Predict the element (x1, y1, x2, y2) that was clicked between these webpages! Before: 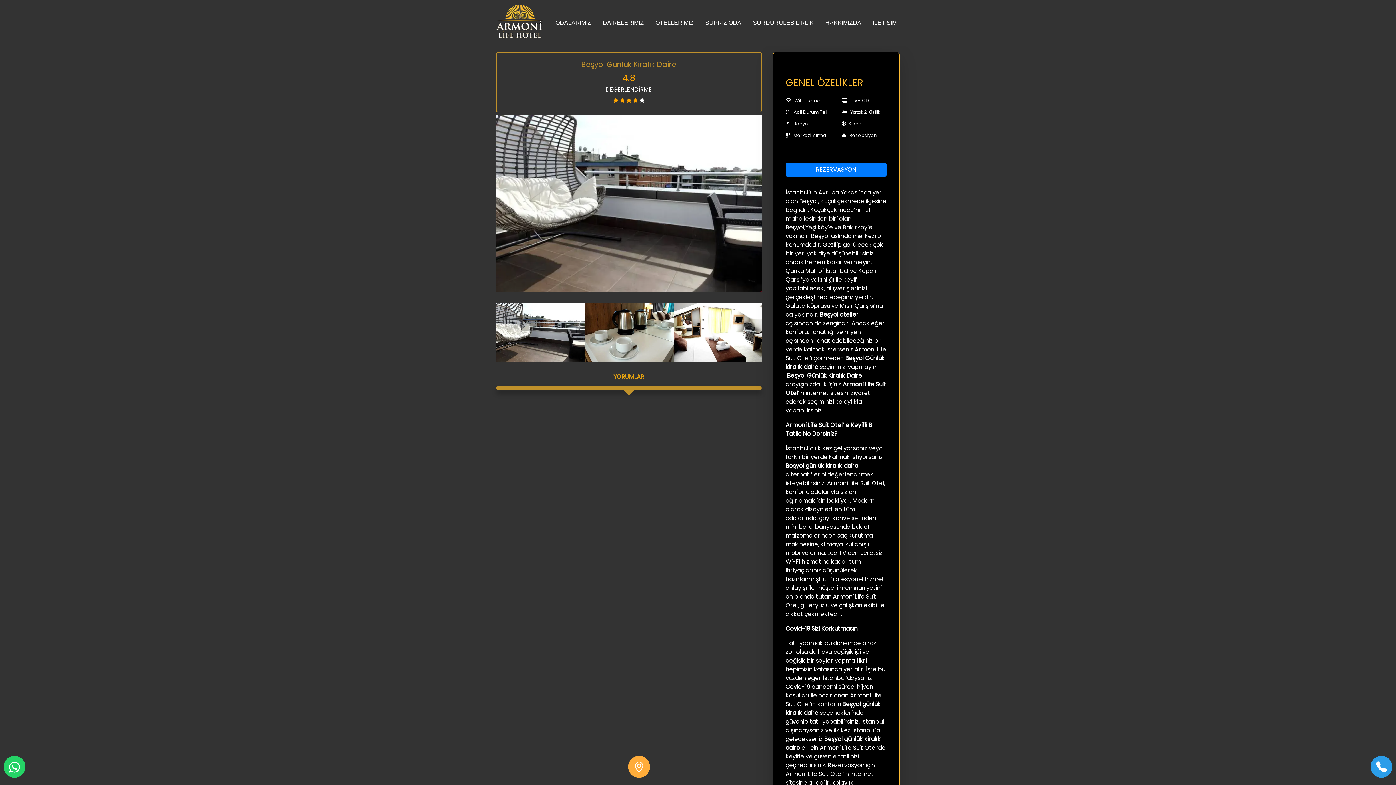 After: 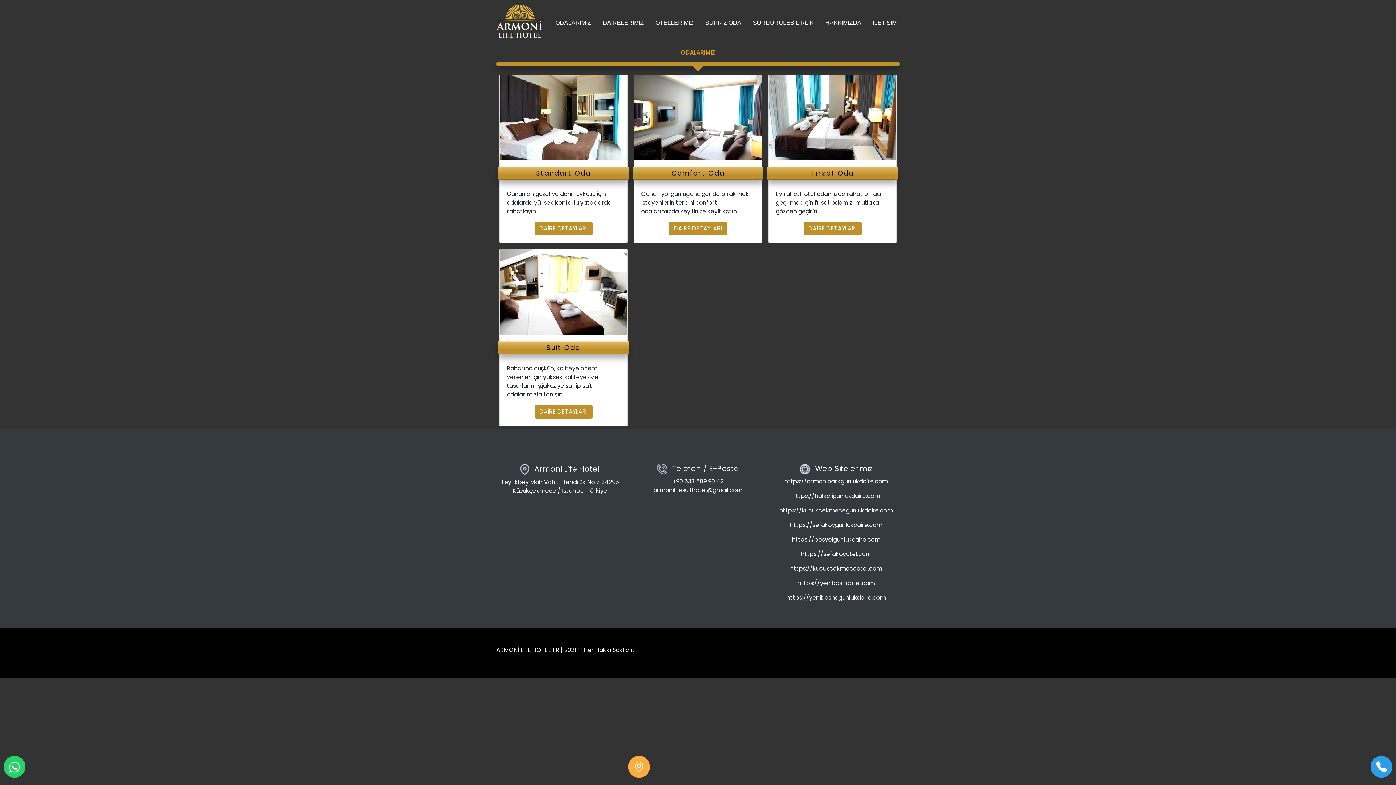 Action: bbox: (552, 15, 600, 30) label: ODALARIMIZ